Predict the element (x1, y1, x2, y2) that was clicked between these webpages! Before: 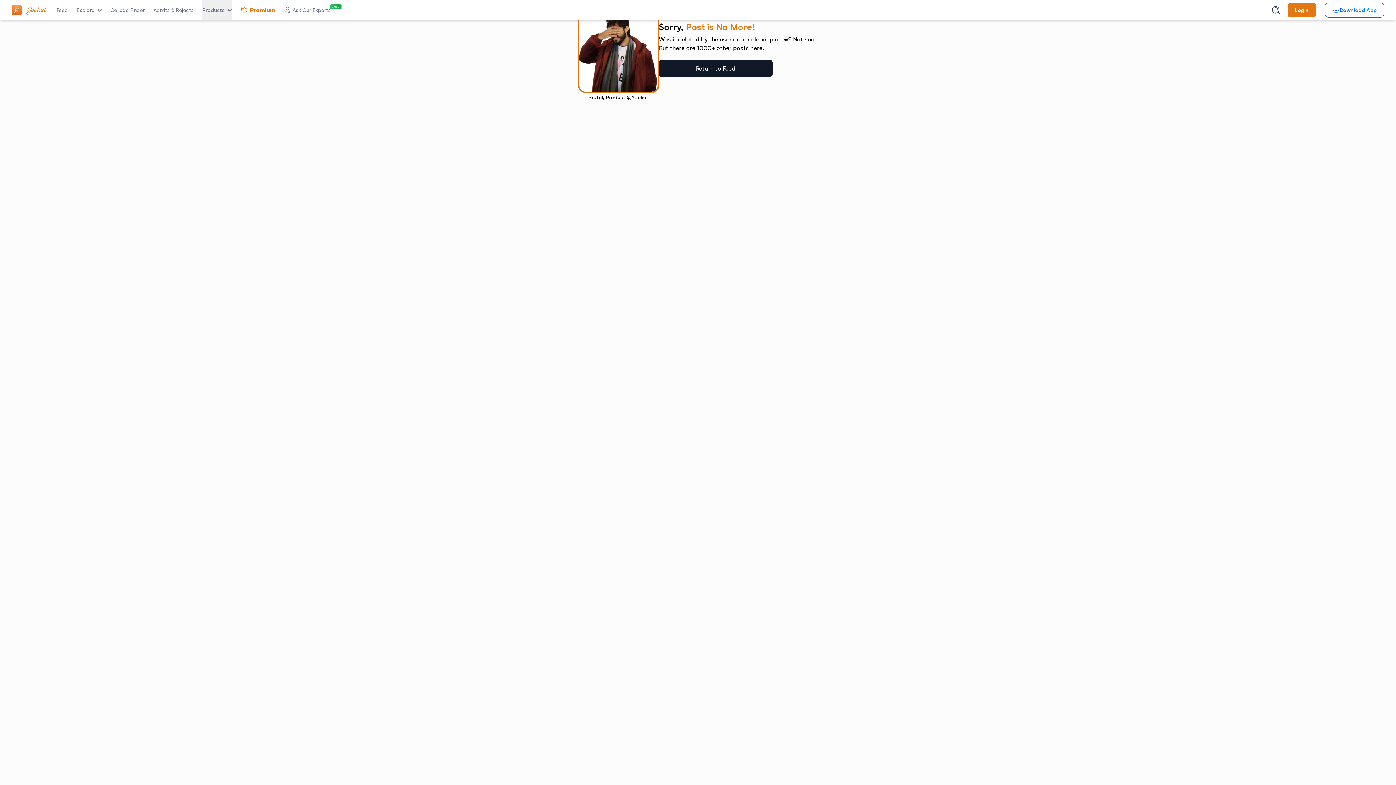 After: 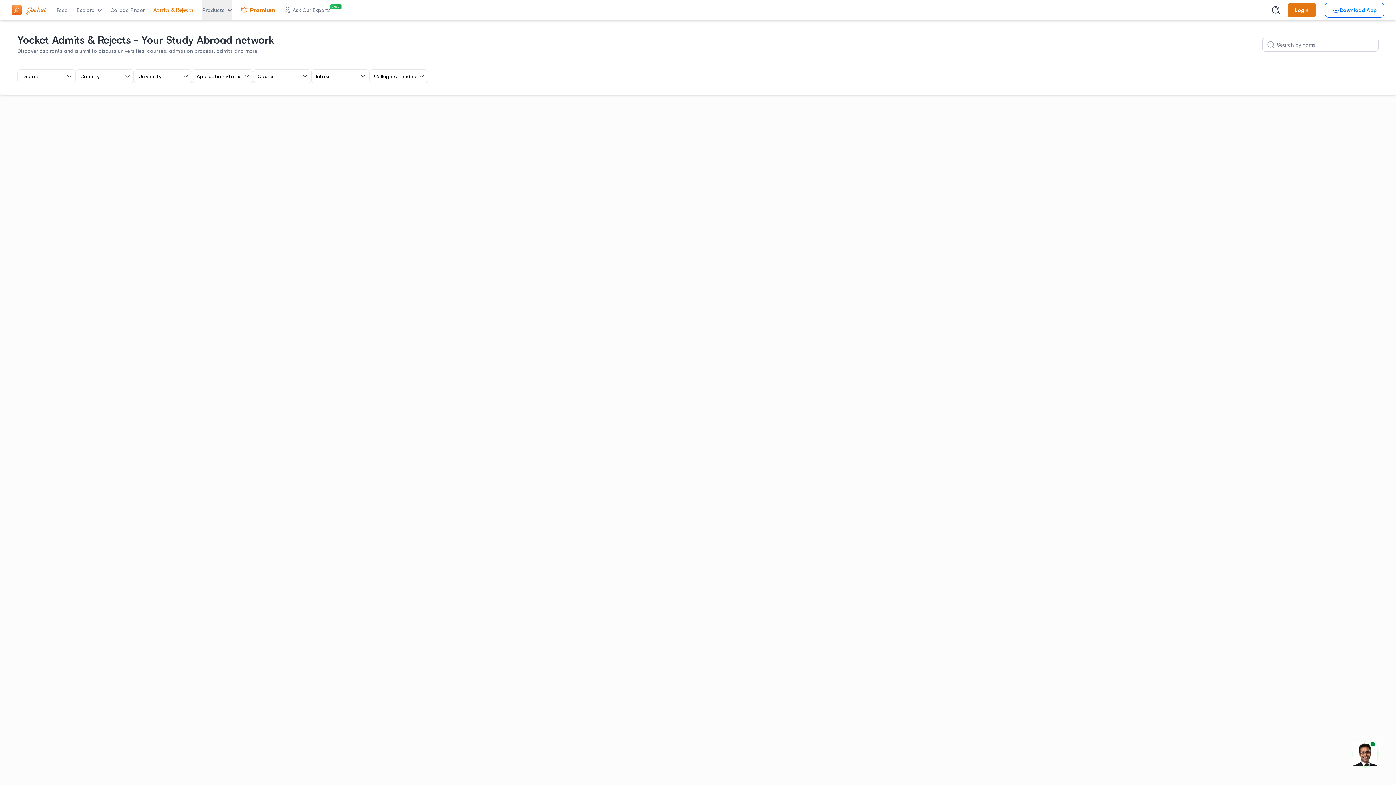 Action: bbox: (153, 0, 193, 20) label: Admits & Rejects